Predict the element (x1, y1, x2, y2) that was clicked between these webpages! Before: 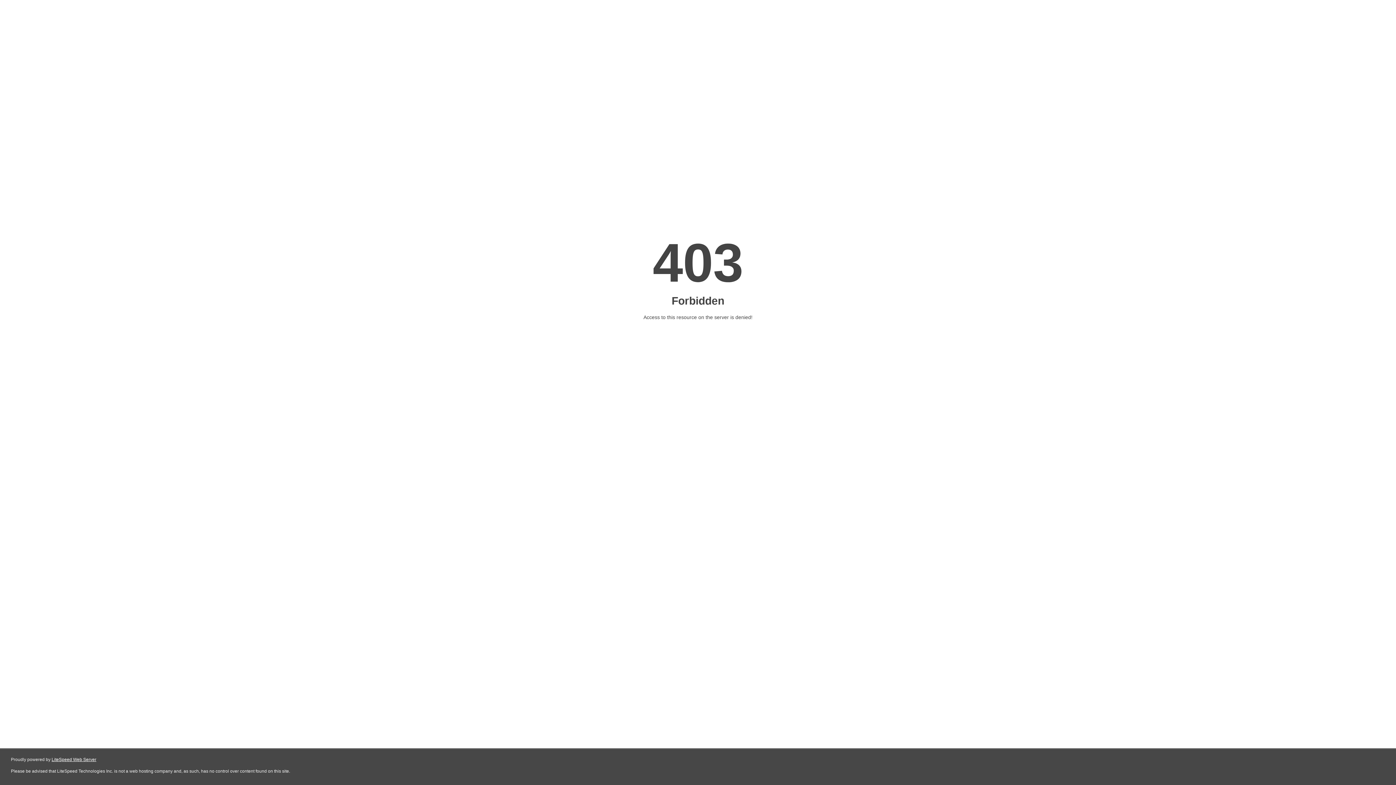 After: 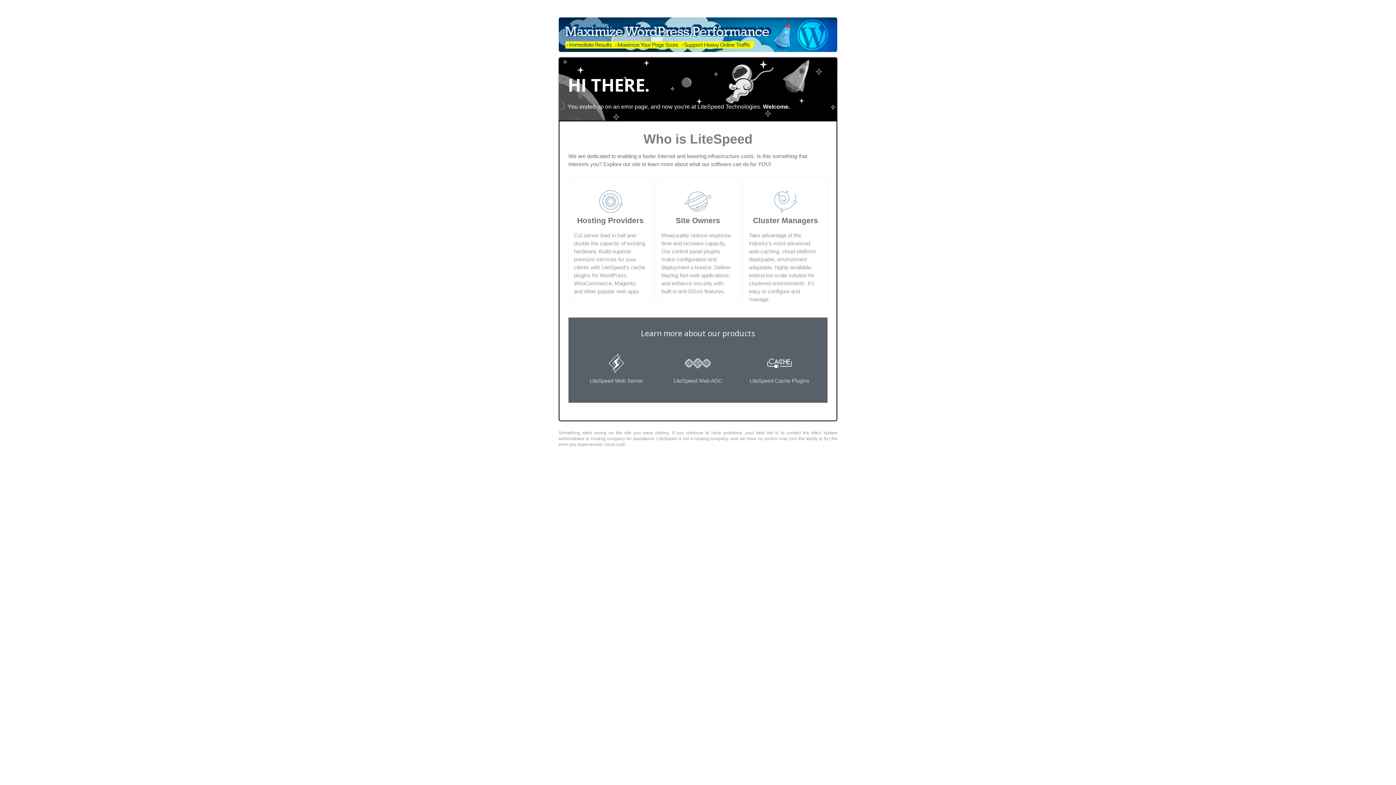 Action: label: LiteSpeed Web Server bbox: (51, 757, 96, 762)